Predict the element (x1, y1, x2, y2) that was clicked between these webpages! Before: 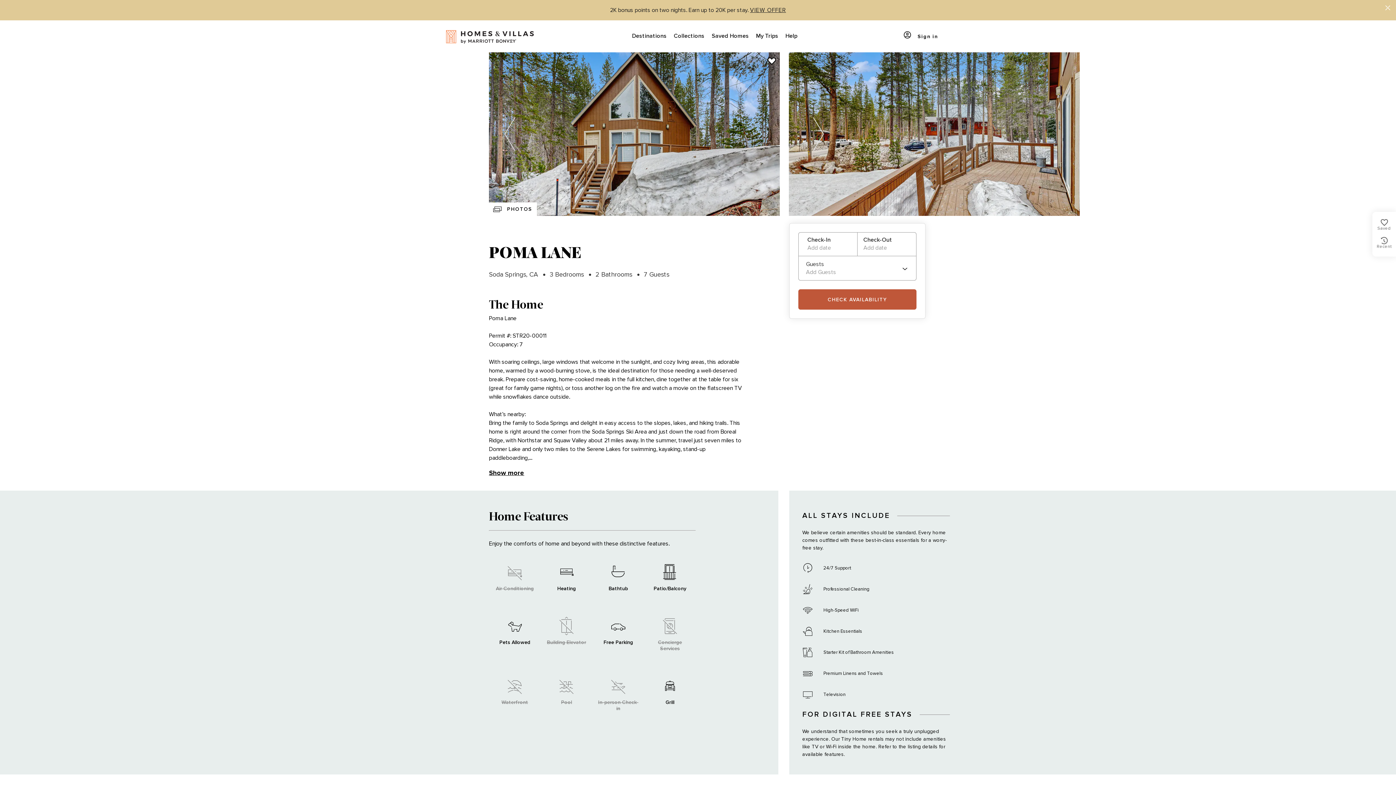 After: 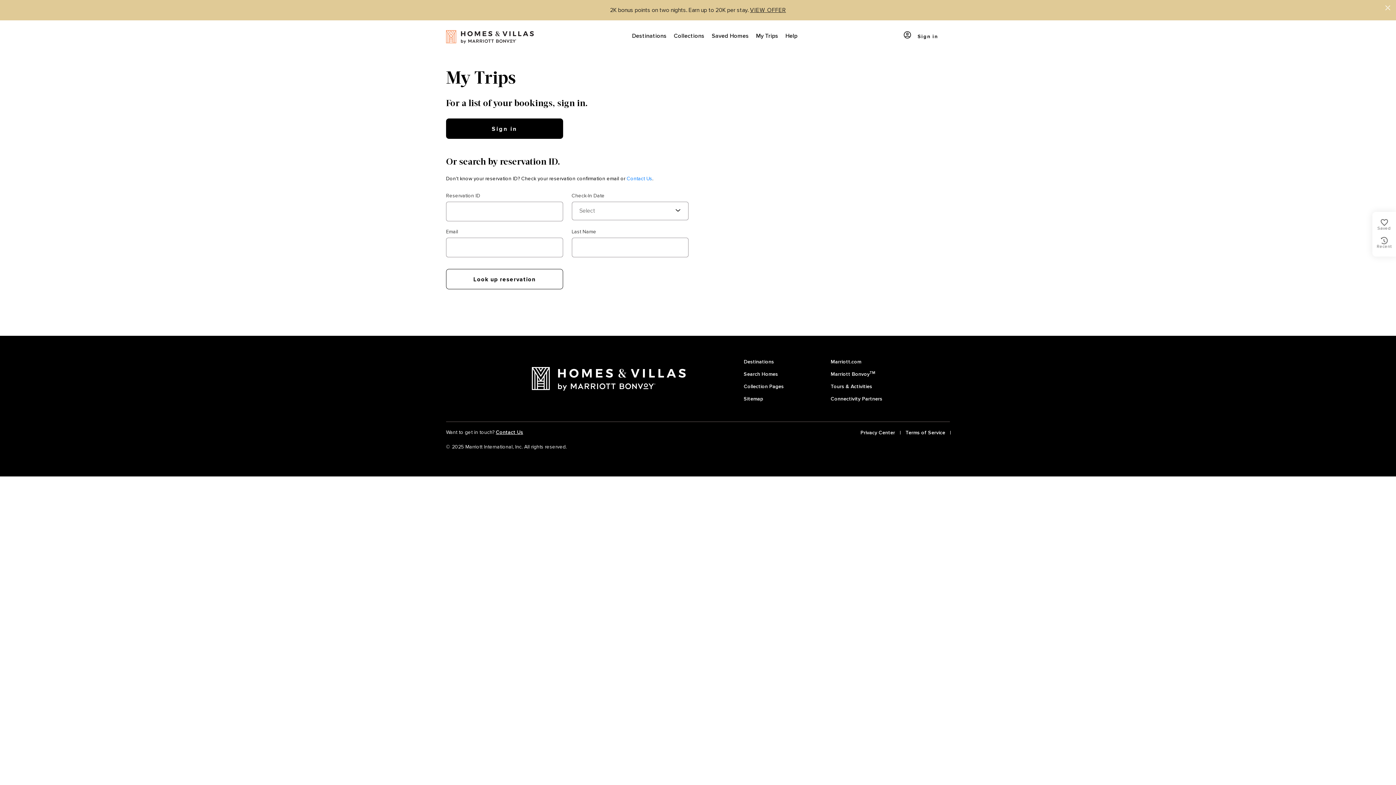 Action: label: My Trips bbox: (752, 20, 782, 52)